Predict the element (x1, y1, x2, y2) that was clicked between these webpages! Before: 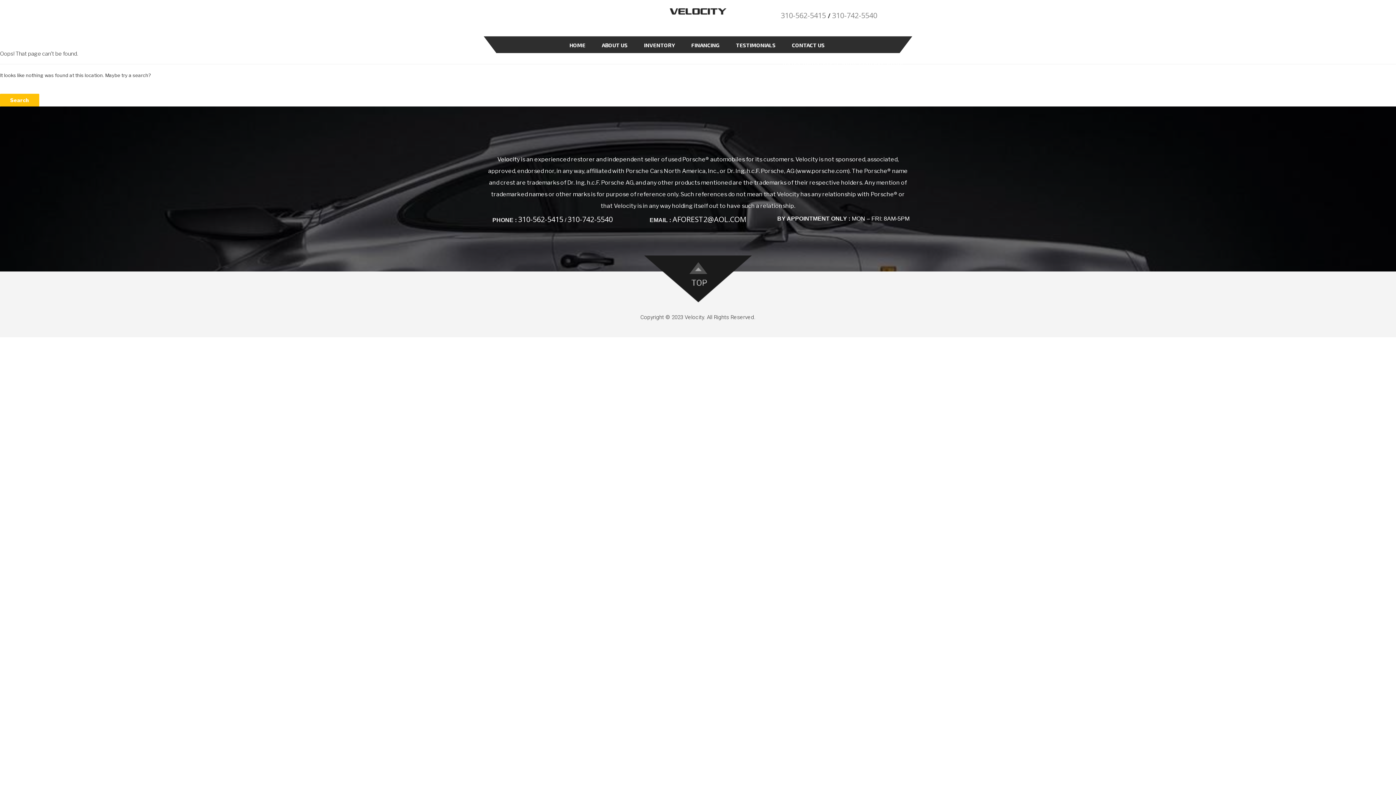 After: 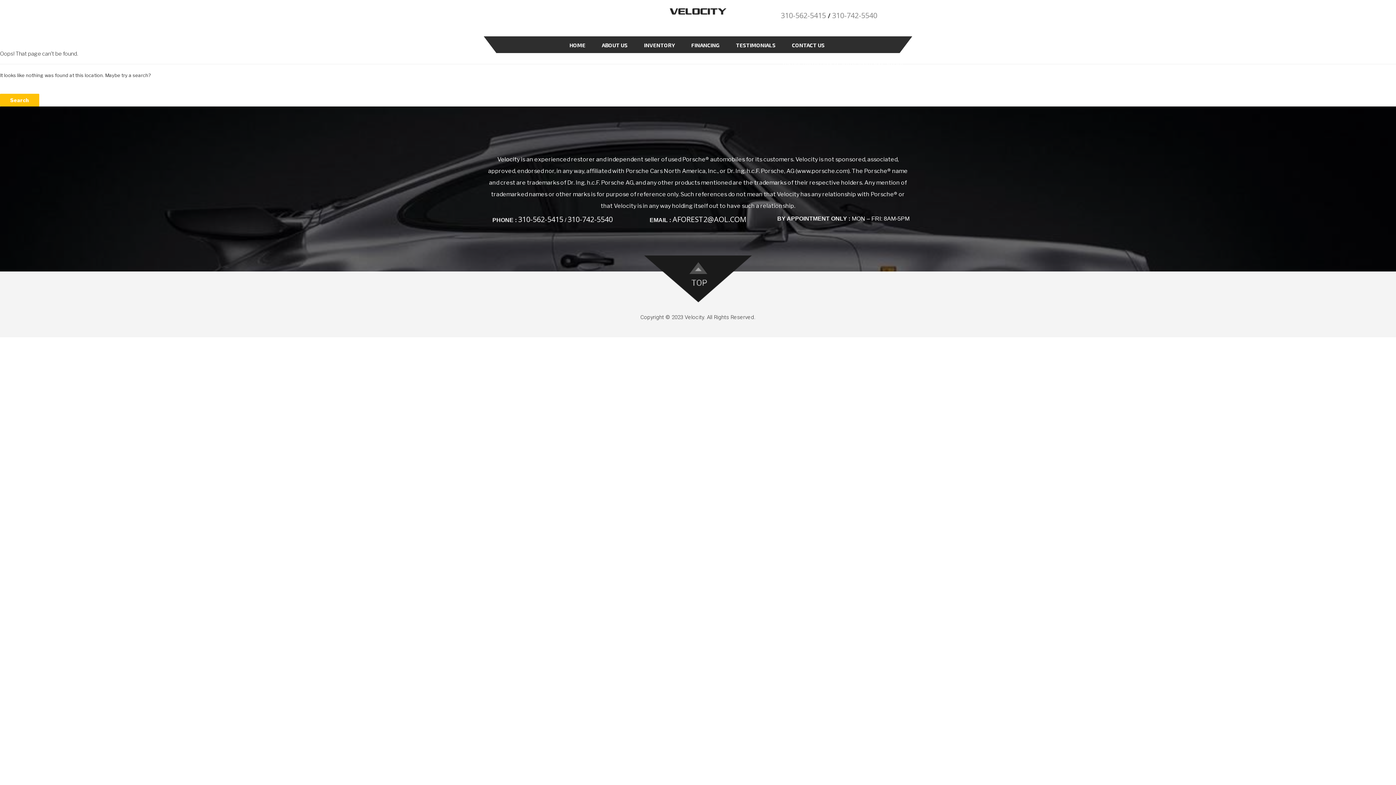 Action: bbox: (644, 276, 752, 280)